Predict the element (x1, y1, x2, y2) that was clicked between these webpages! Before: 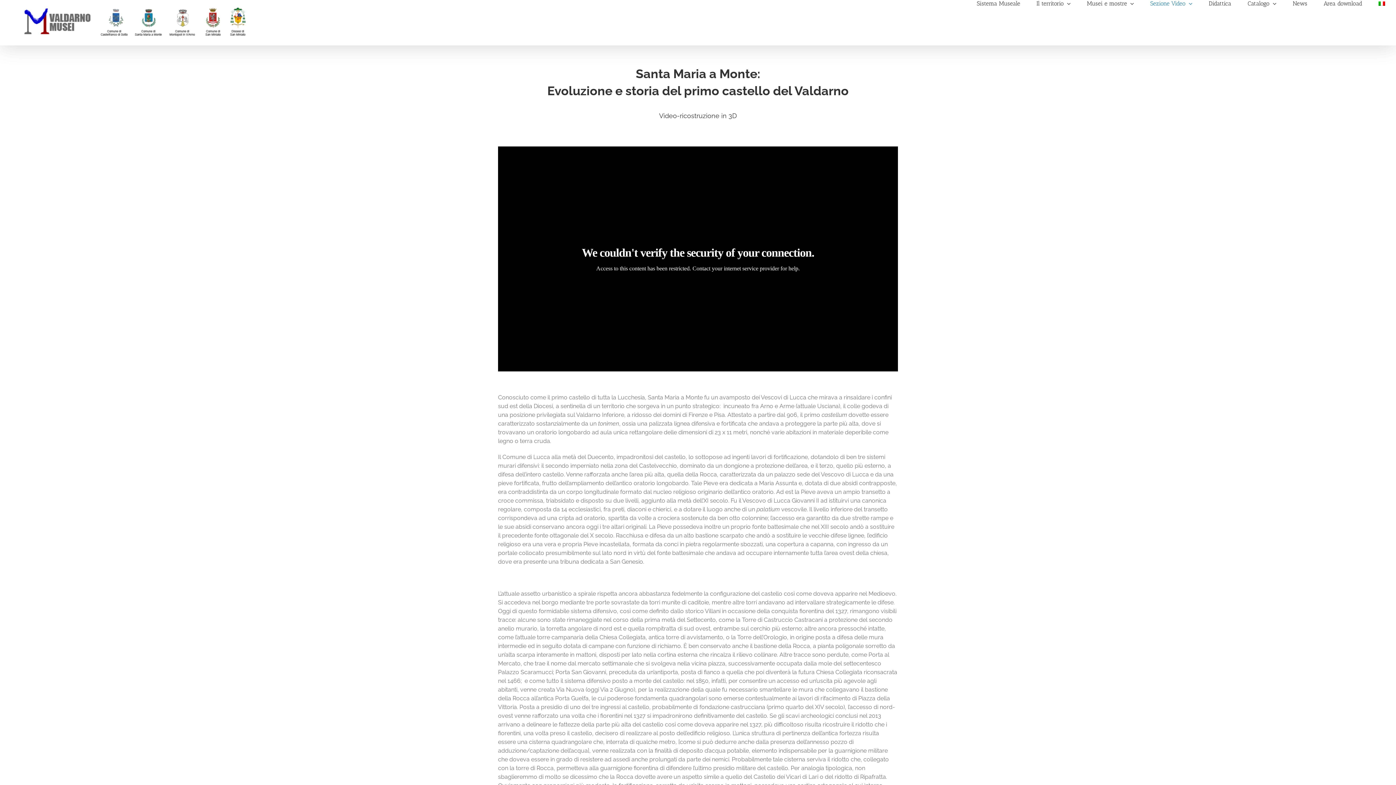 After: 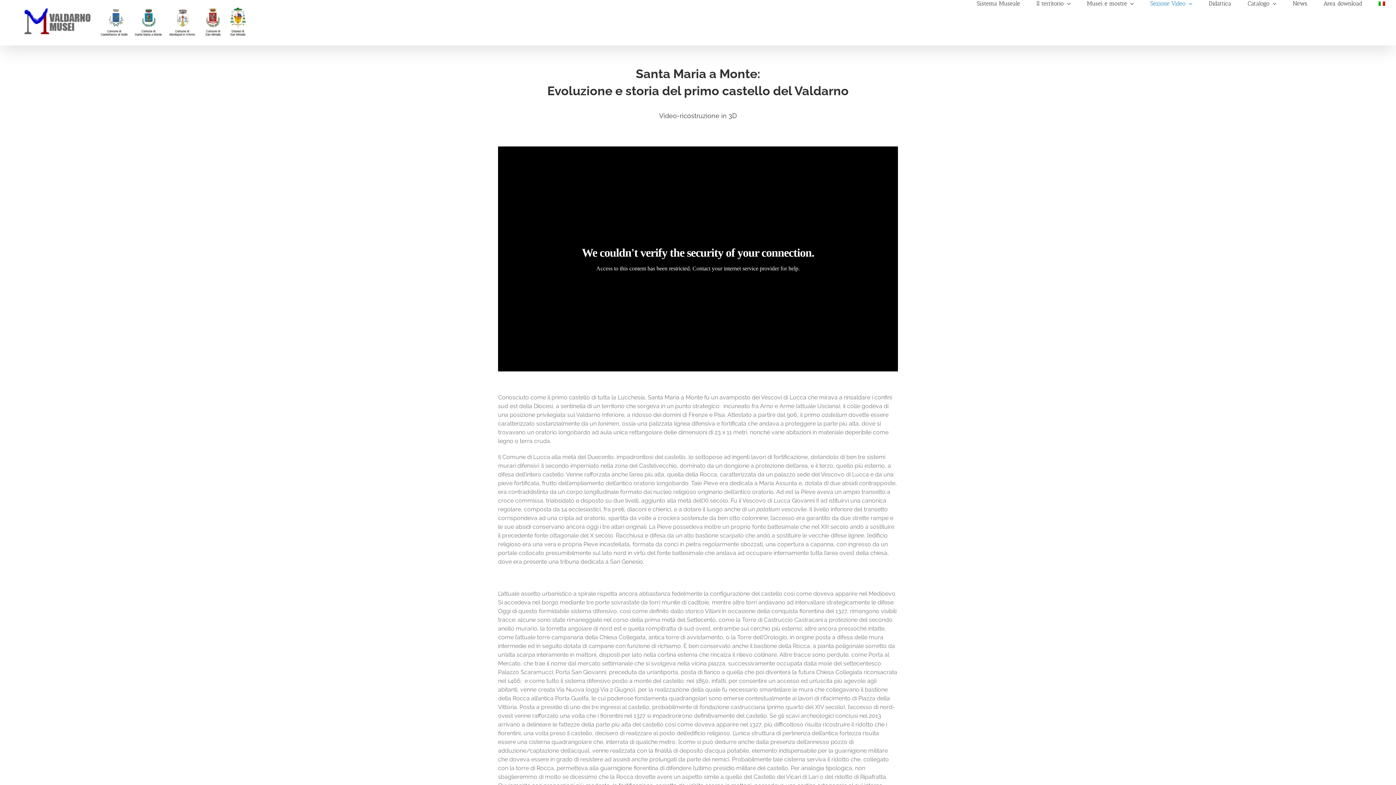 Action: bbox: (1378, 0, 1385, 7)